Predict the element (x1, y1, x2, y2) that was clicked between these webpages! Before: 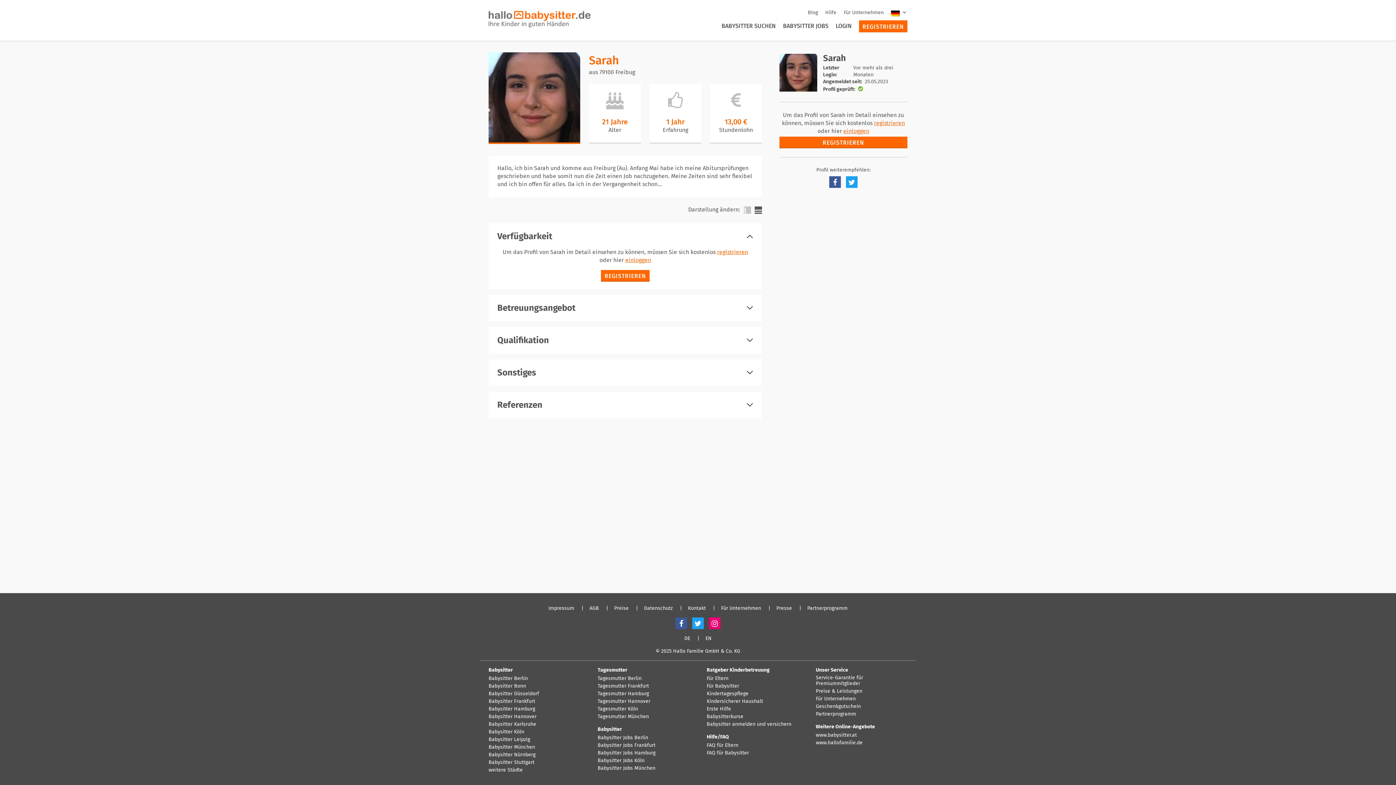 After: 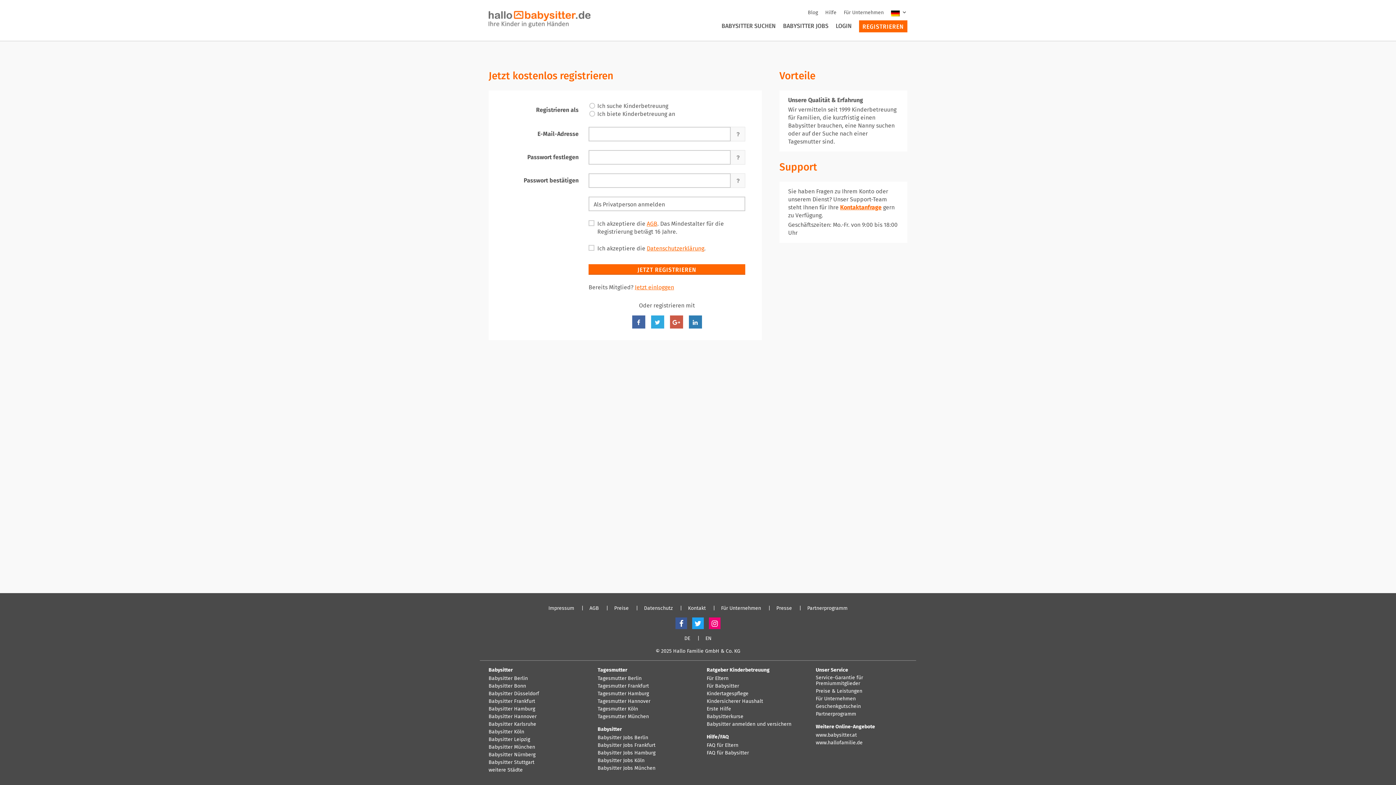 Action: label: registrieren bbox: (717, 248, 748, 255)